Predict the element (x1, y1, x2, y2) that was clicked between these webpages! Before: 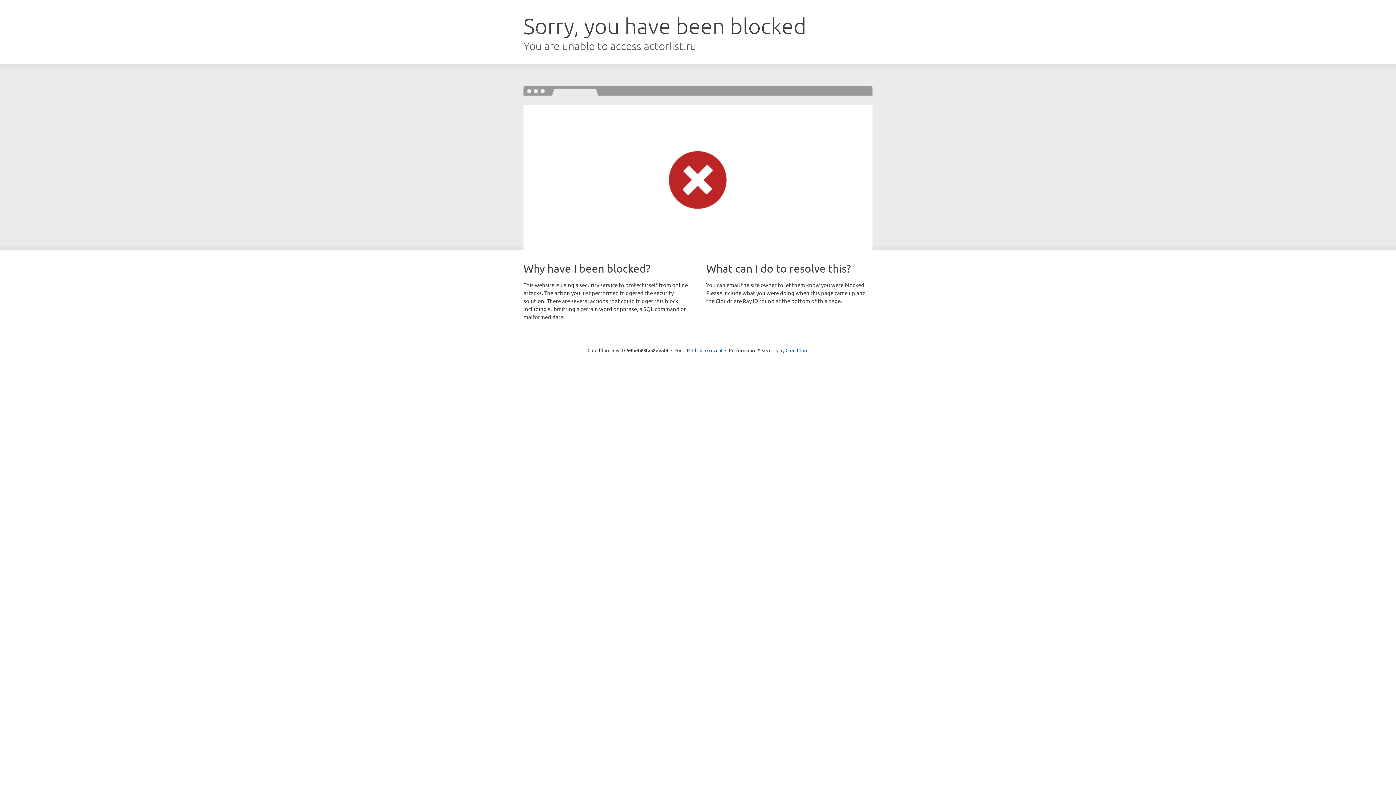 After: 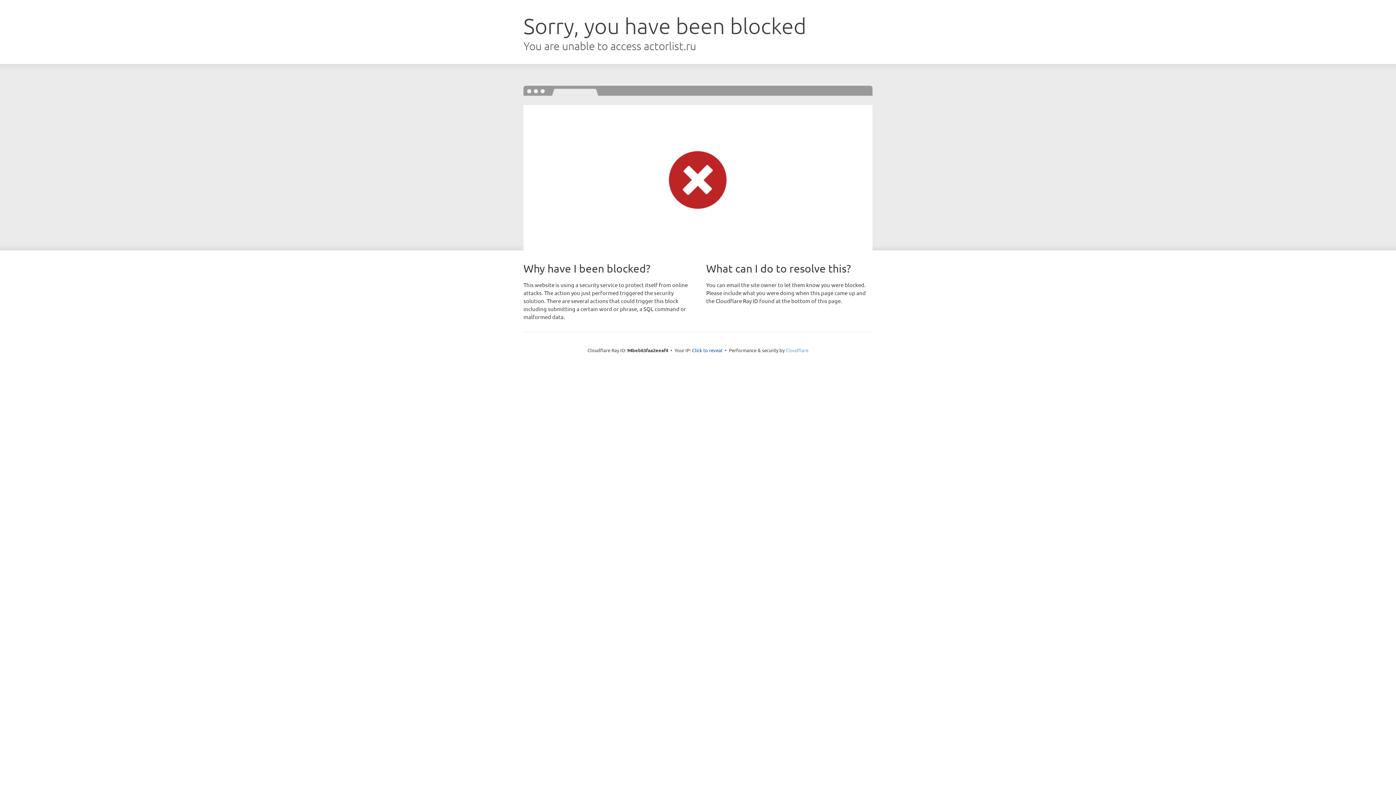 Action: label: Cloudflare bbox: (785, 347, 808, 353)